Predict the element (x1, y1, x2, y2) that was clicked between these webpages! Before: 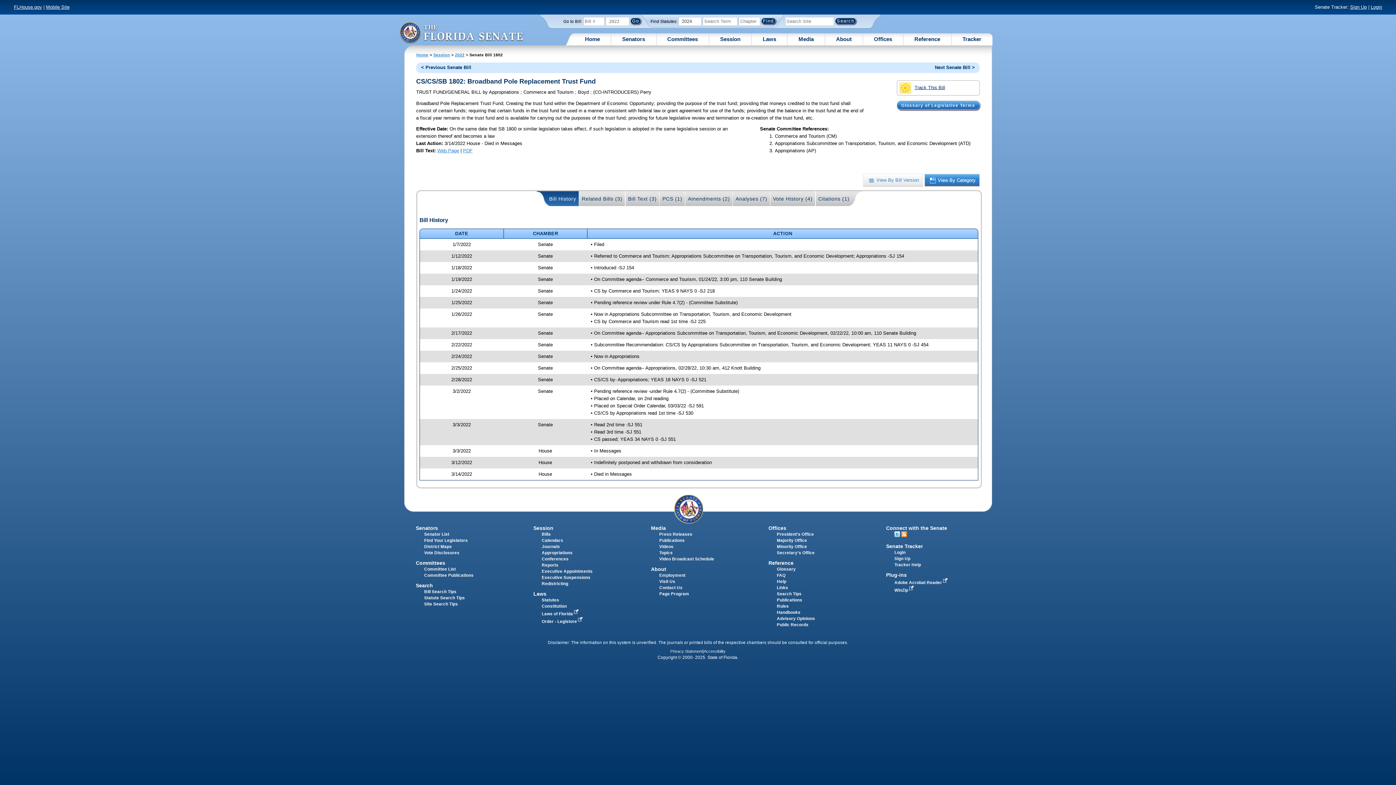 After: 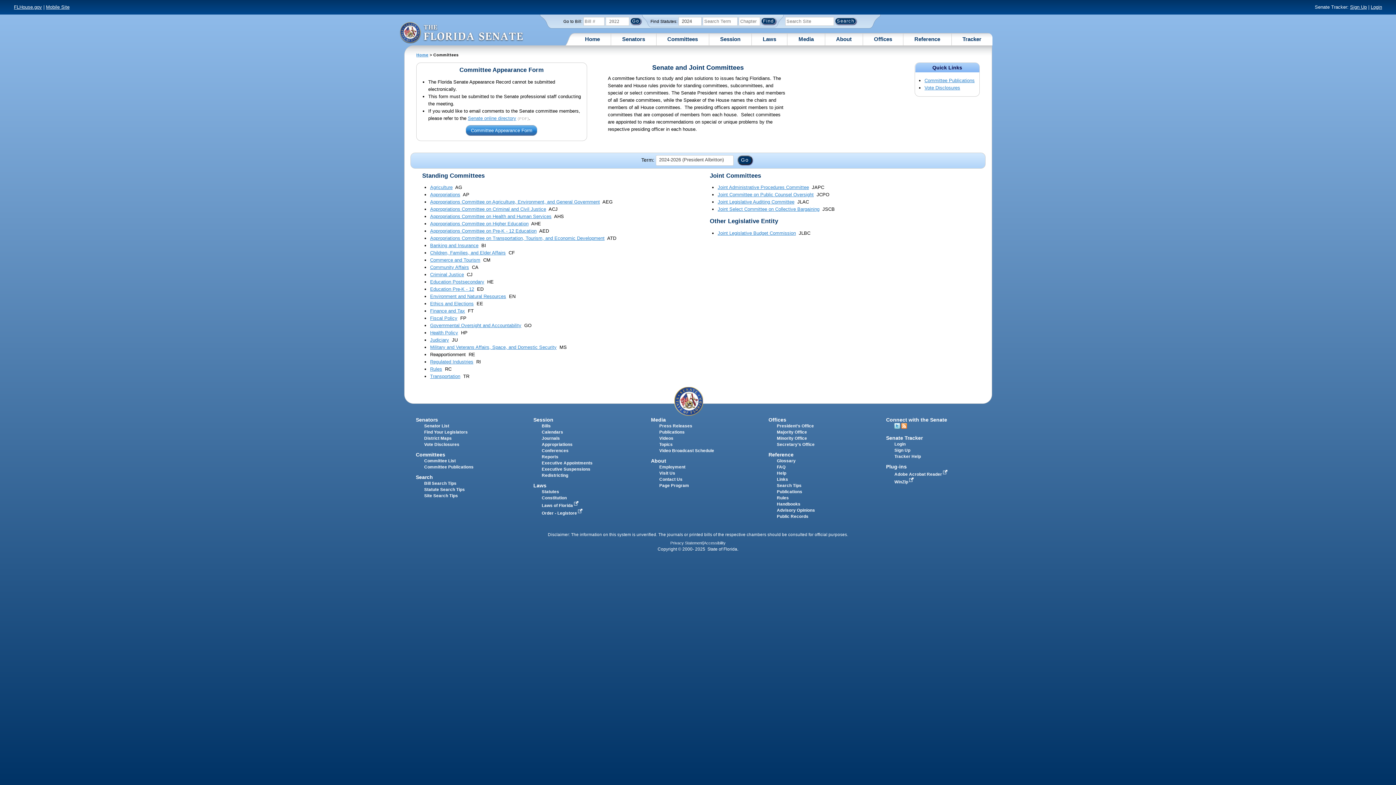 Action: bbox: (415, 560, 445, 566) label: Committees